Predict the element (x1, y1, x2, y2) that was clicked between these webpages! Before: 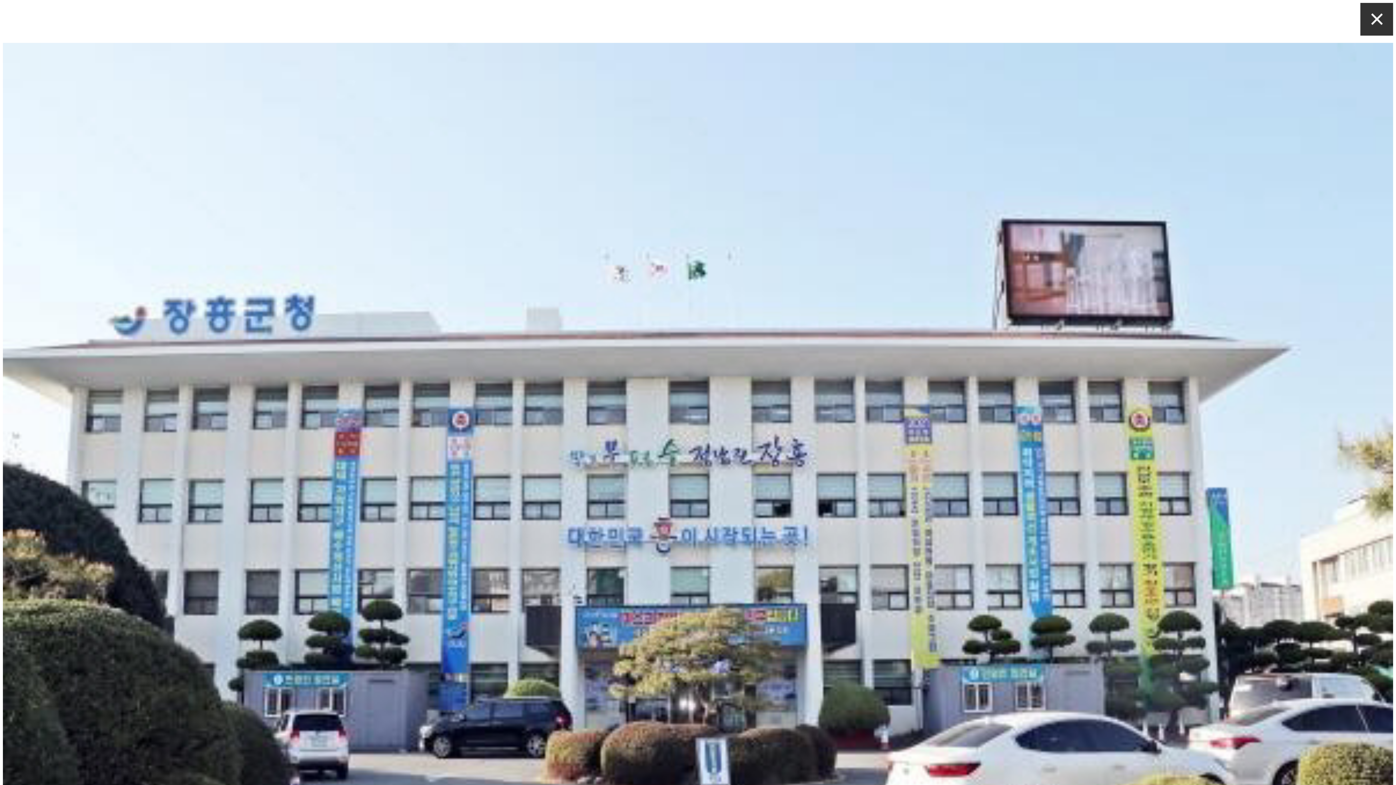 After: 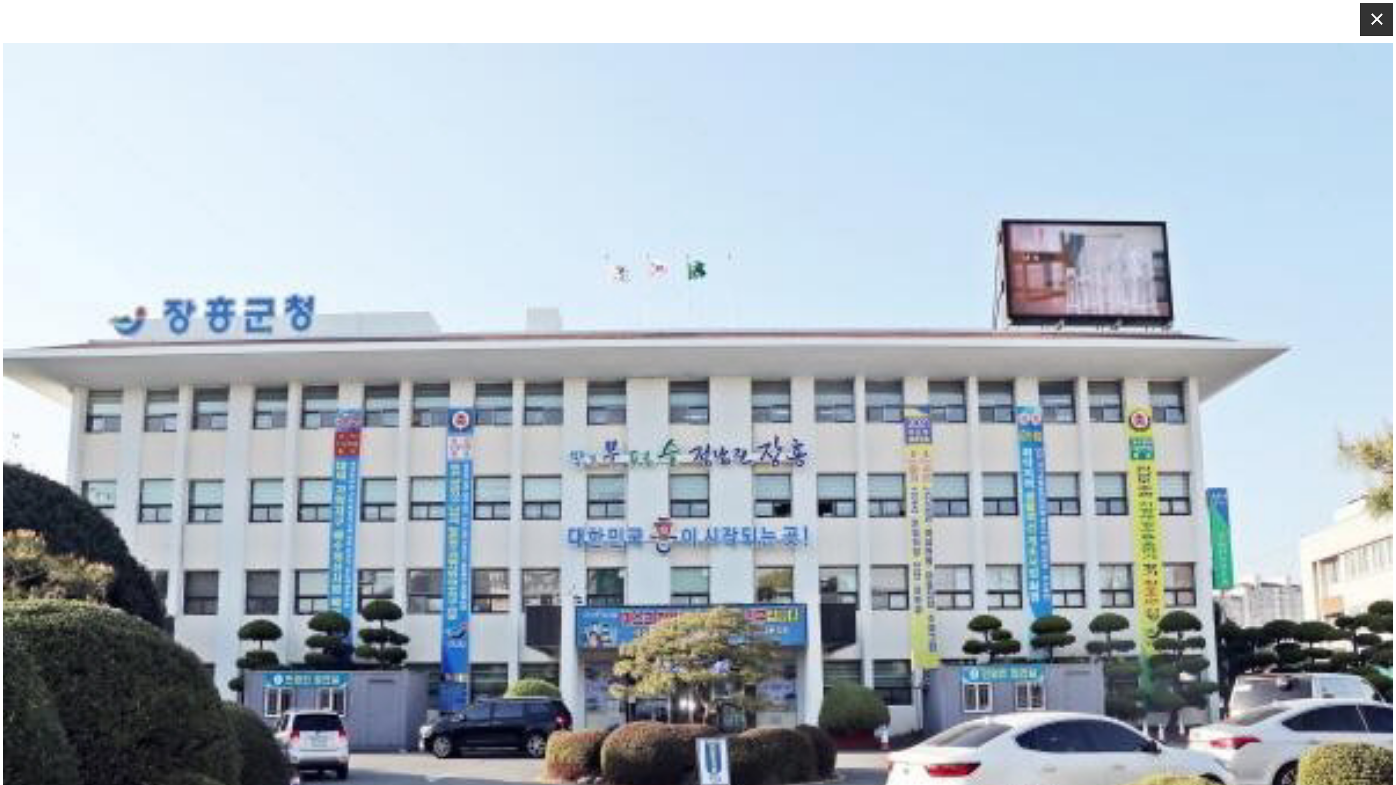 Action: bbox: (1360, 30, 1393, 36)